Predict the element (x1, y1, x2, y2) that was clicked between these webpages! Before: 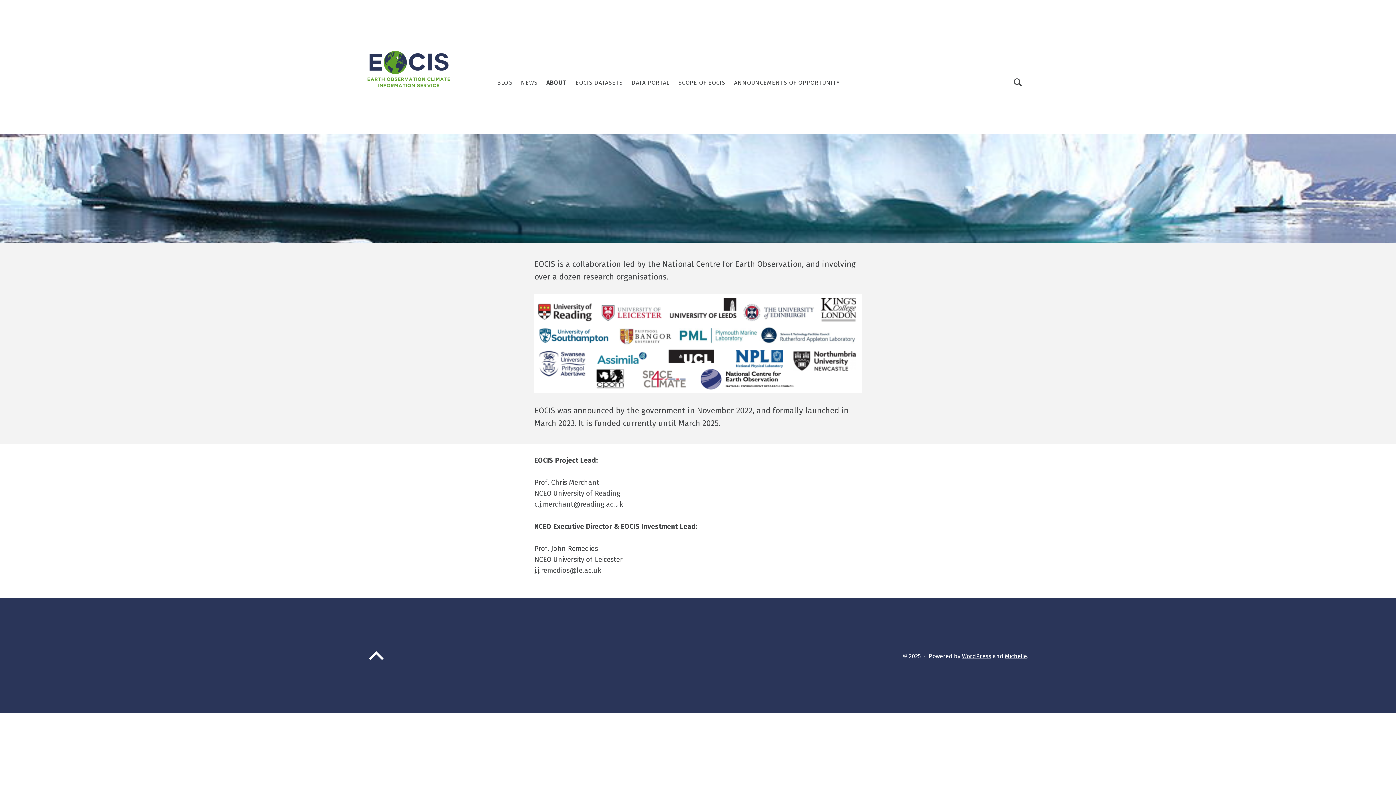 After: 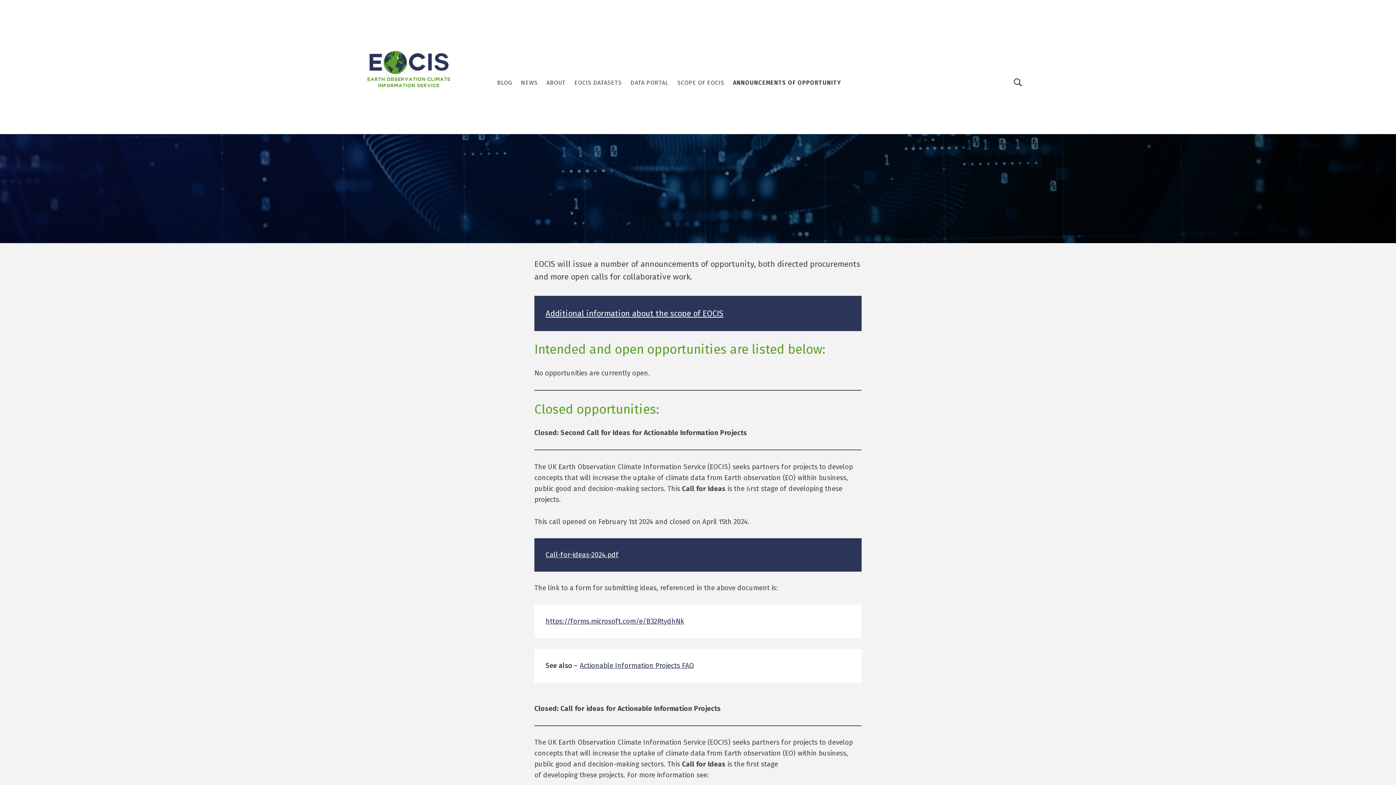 Action: bbox: (734, 76, 840, 88) label: ANNOUNCEMENTS OF OPPORTUNITY